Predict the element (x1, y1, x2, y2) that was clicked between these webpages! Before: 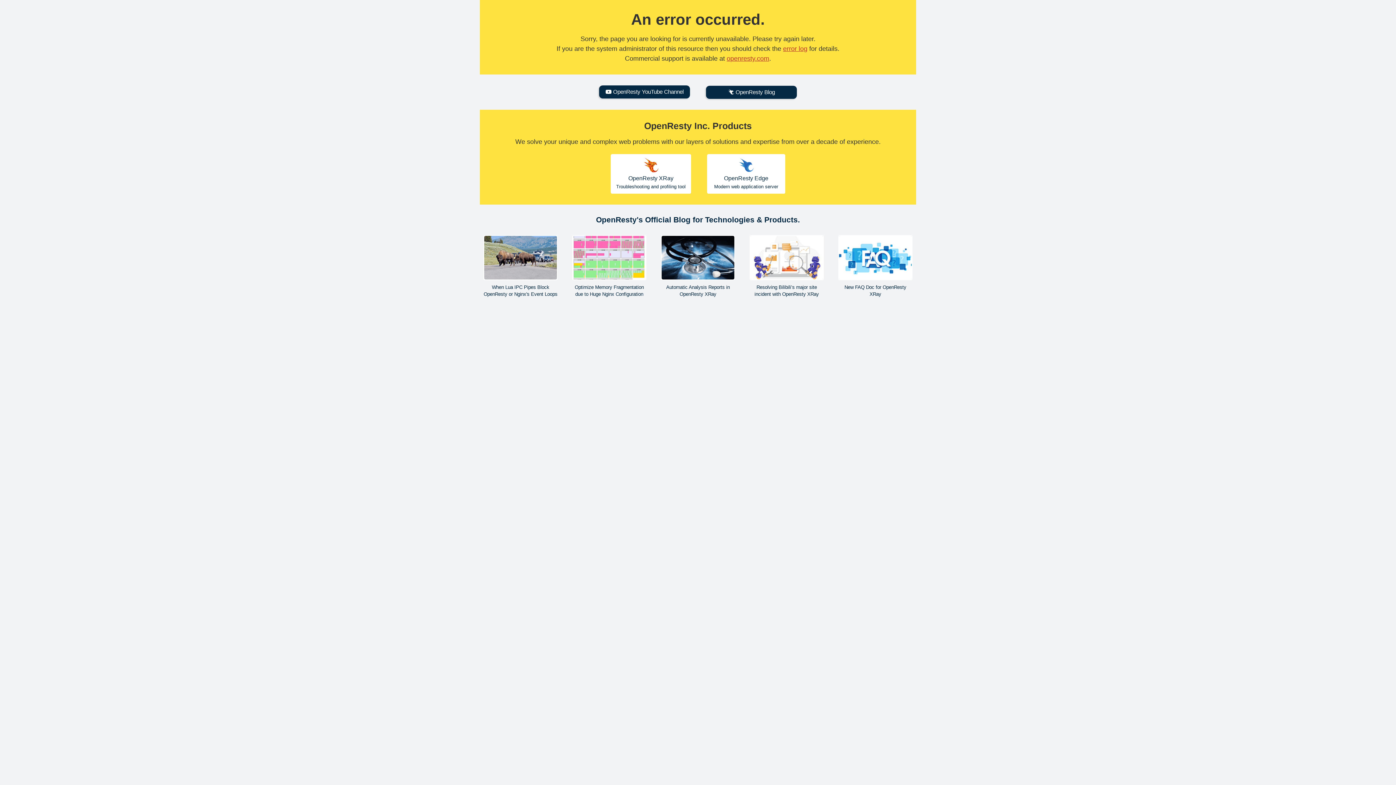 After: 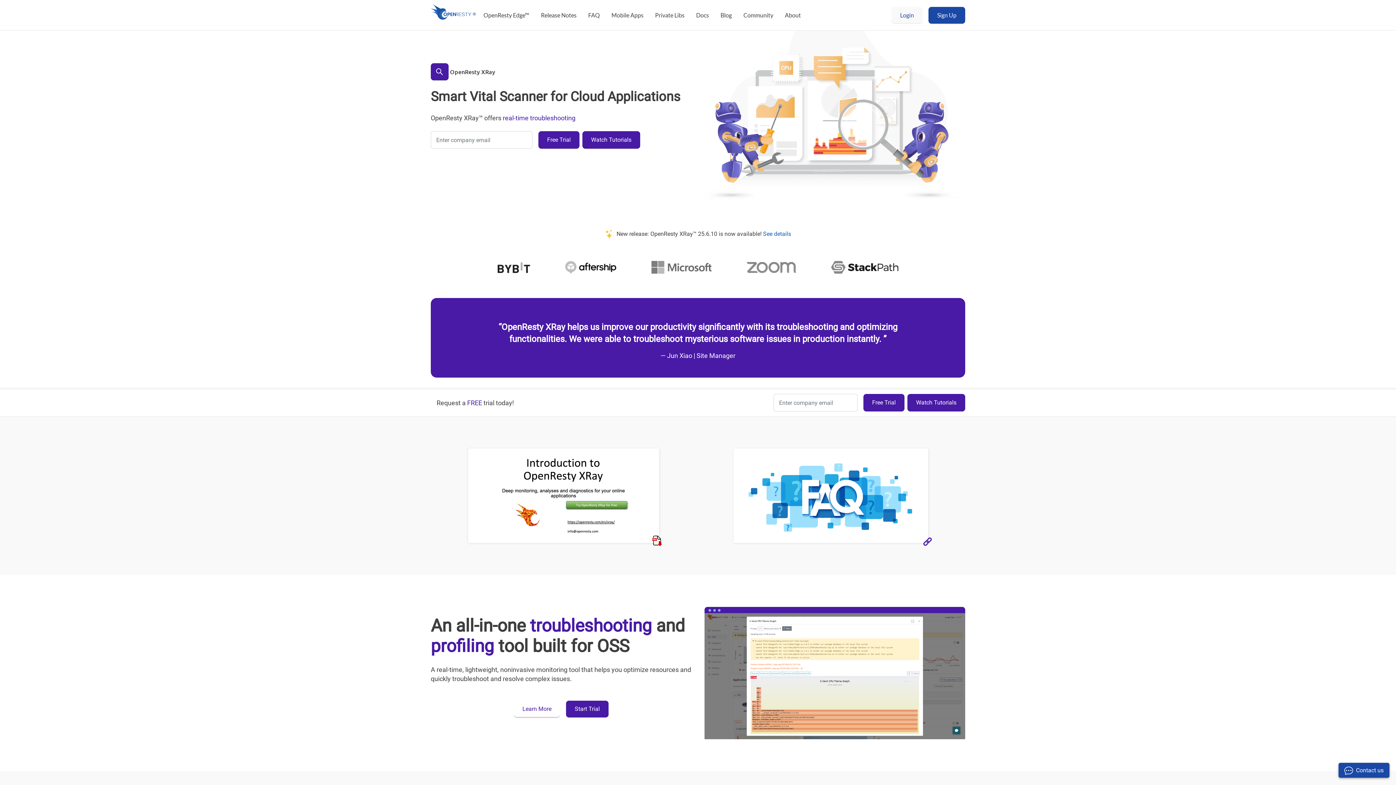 Action: bbox: (610, 154, 691, 193) label: OpenResty XRay

Troubleshooting and profiling tool